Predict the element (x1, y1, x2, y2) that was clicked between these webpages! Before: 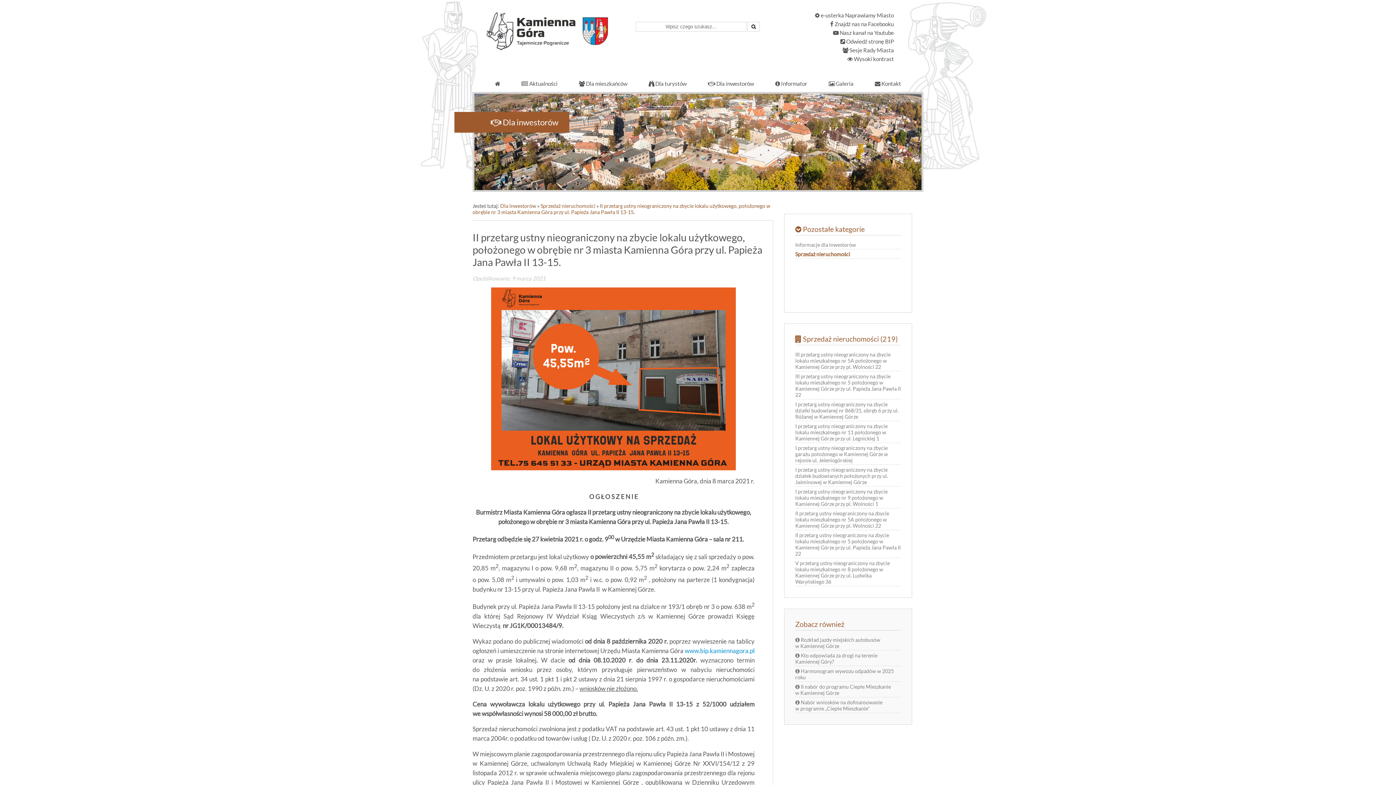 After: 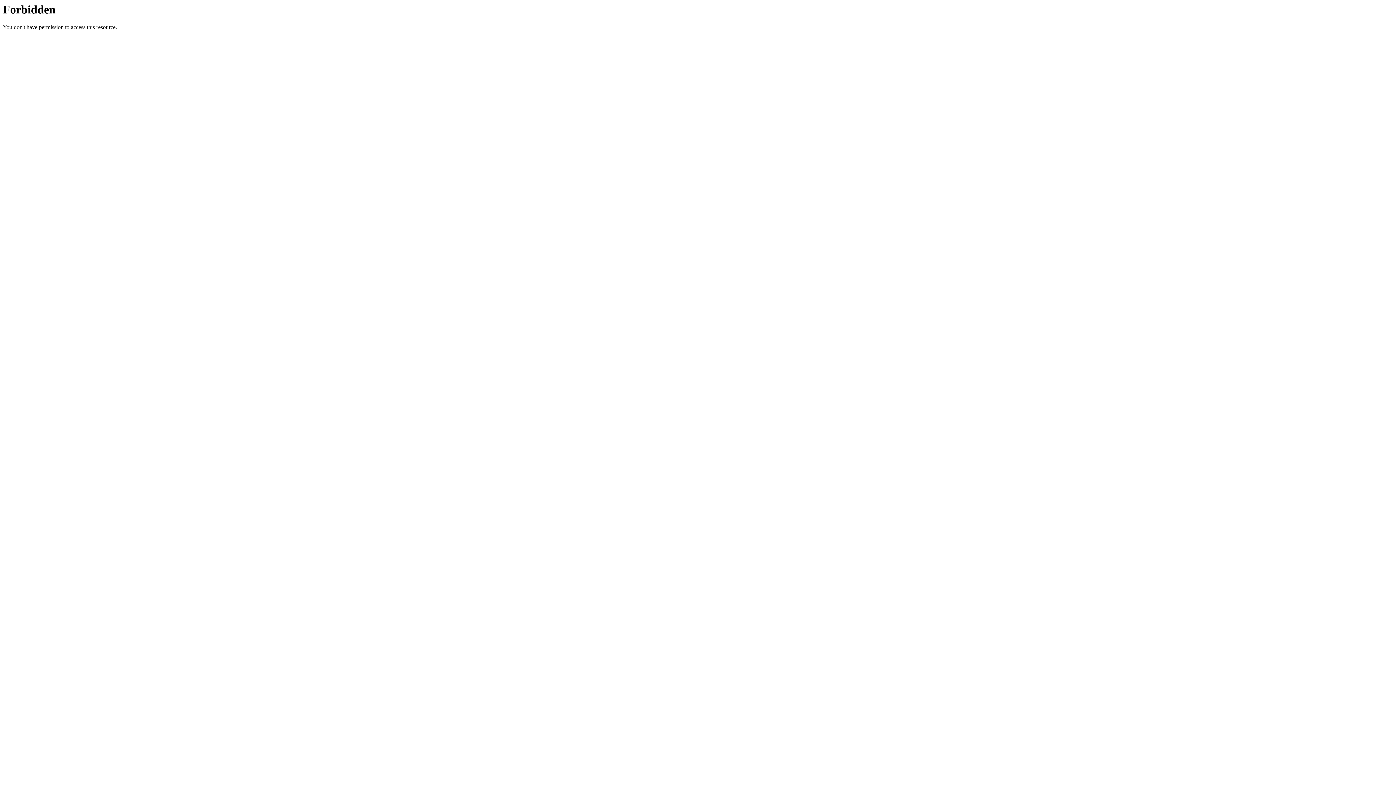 Action: label: www.bip.kamiennagora.pl bbox: (684, 647, 754, 654)